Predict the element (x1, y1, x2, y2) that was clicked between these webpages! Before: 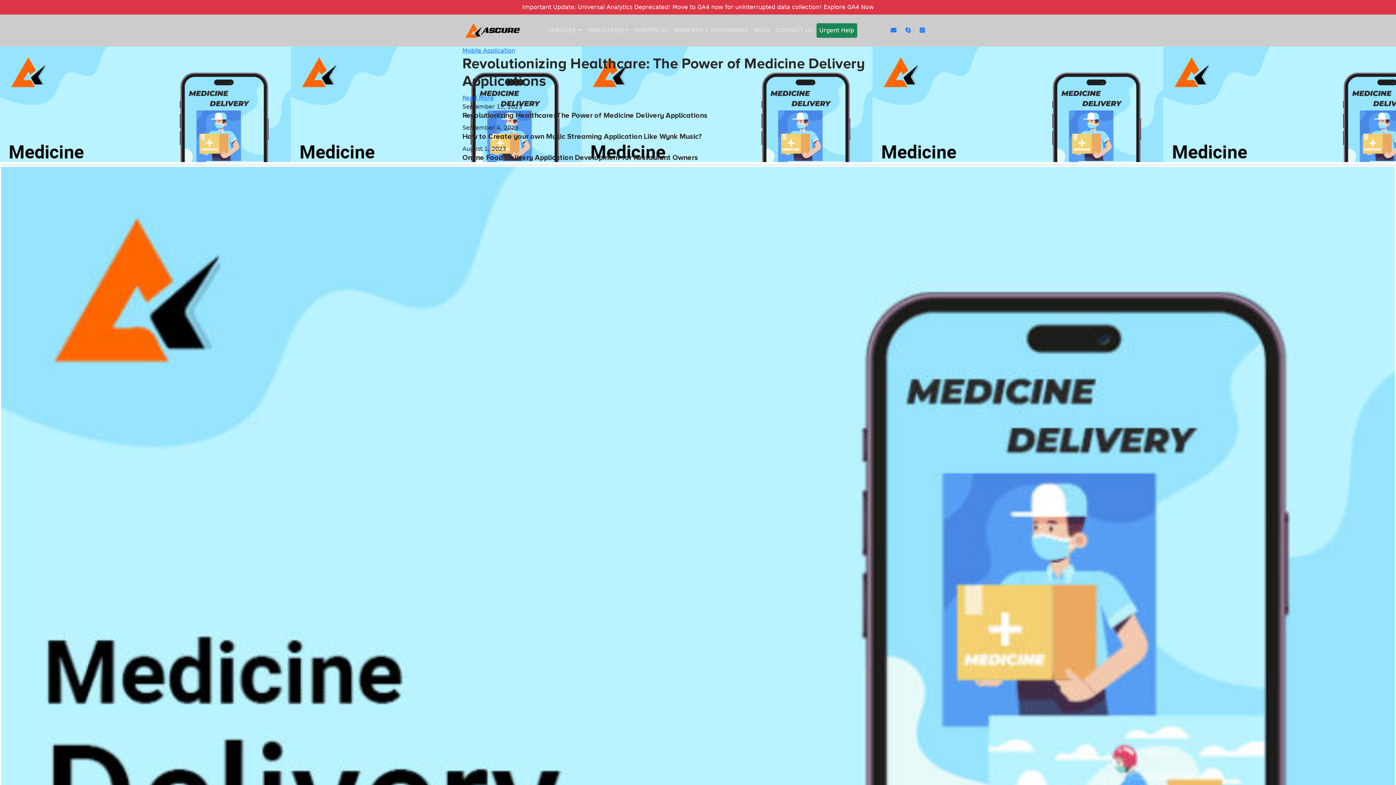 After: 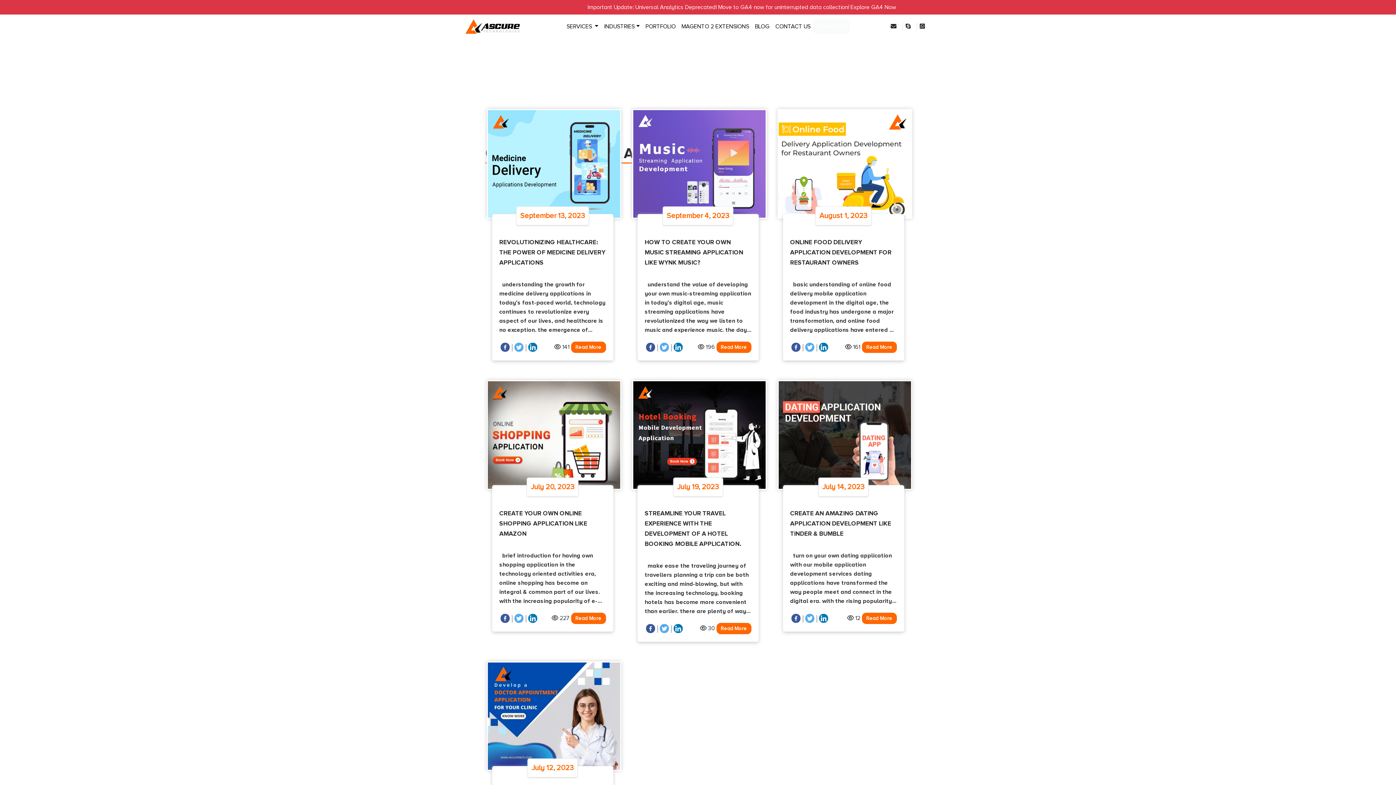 Action: bbox: (462, 47, 515, 54) label: Mobile Application